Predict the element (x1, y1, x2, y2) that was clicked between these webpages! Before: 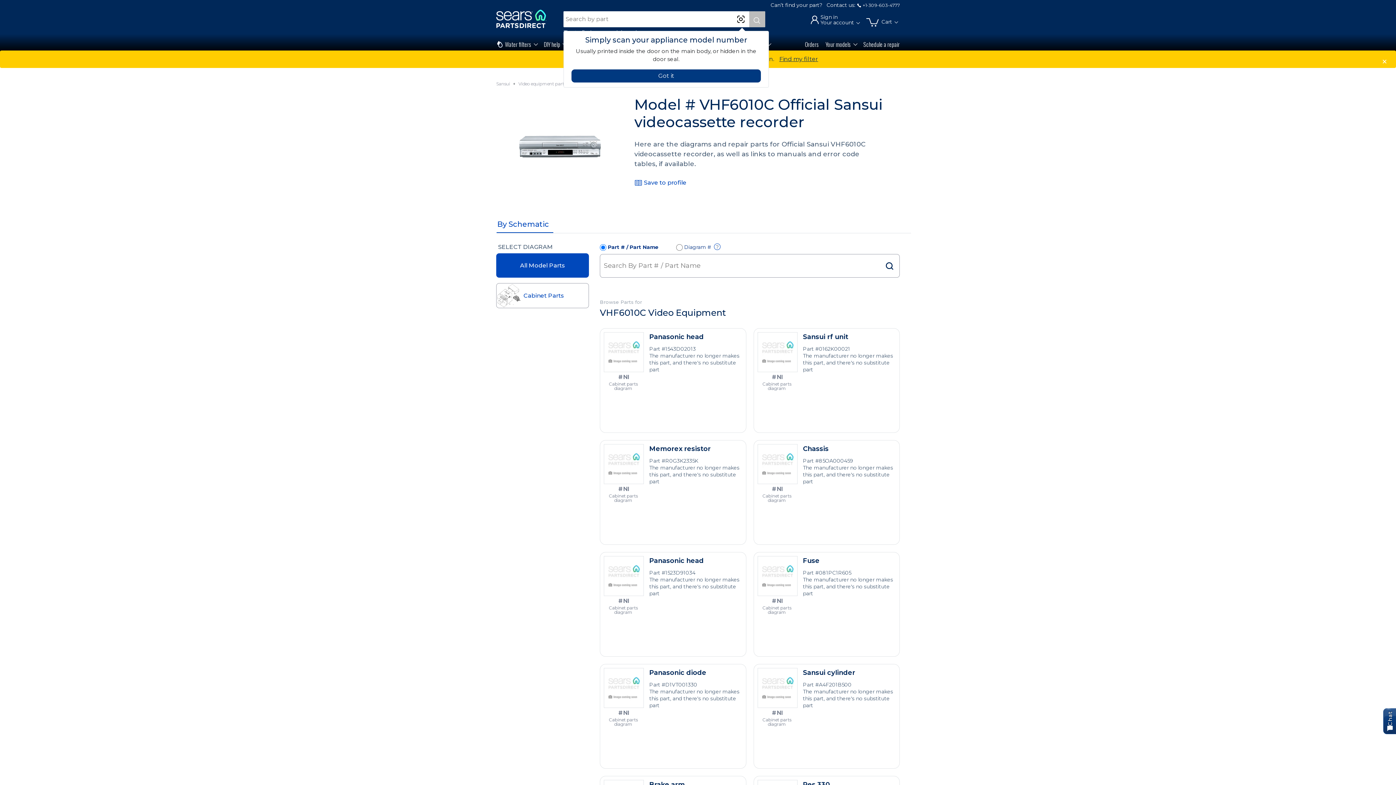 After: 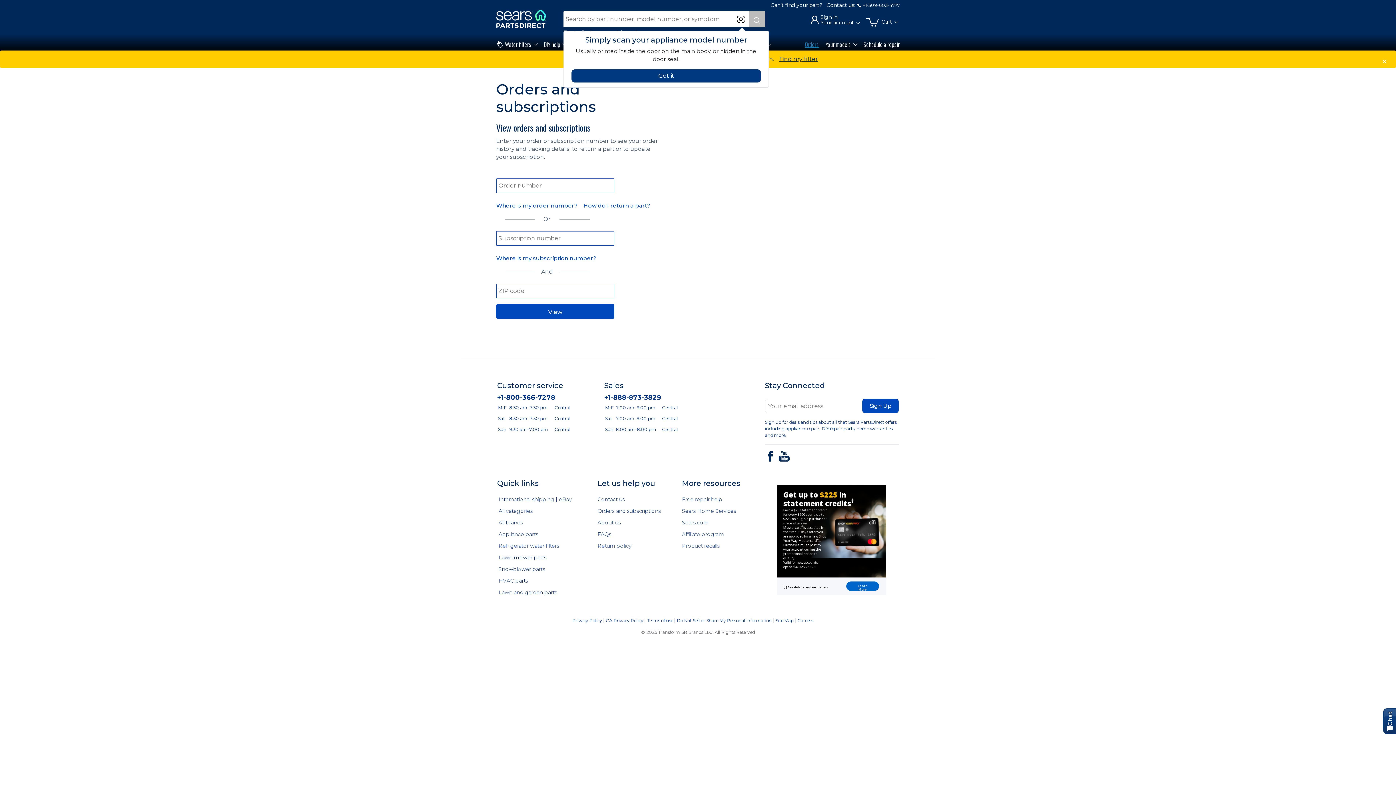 Action: label: Orders bbox: (801, 38, 822, 50)